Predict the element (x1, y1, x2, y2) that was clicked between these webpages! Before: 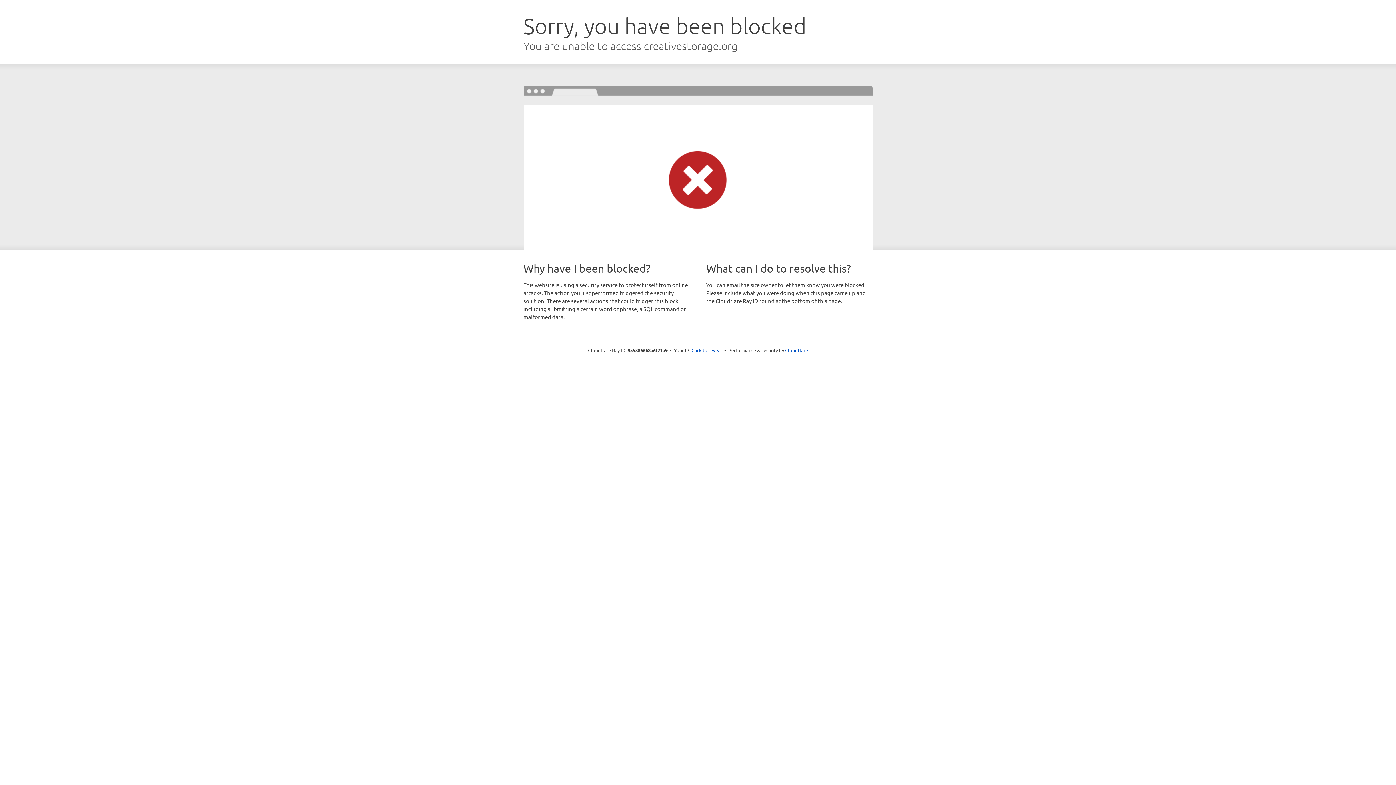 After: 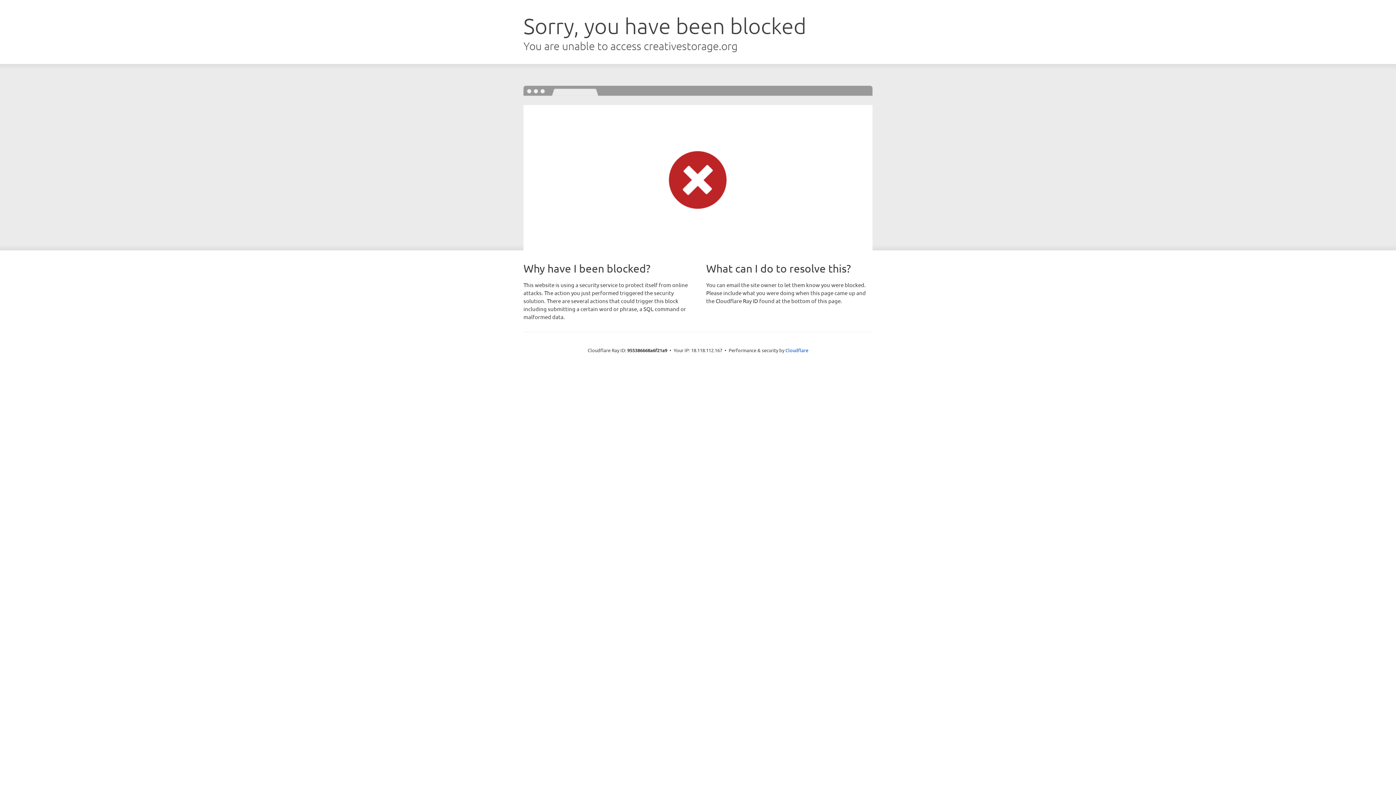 Action: label: Click to reveal bbox: (691, 346, 722, 353)